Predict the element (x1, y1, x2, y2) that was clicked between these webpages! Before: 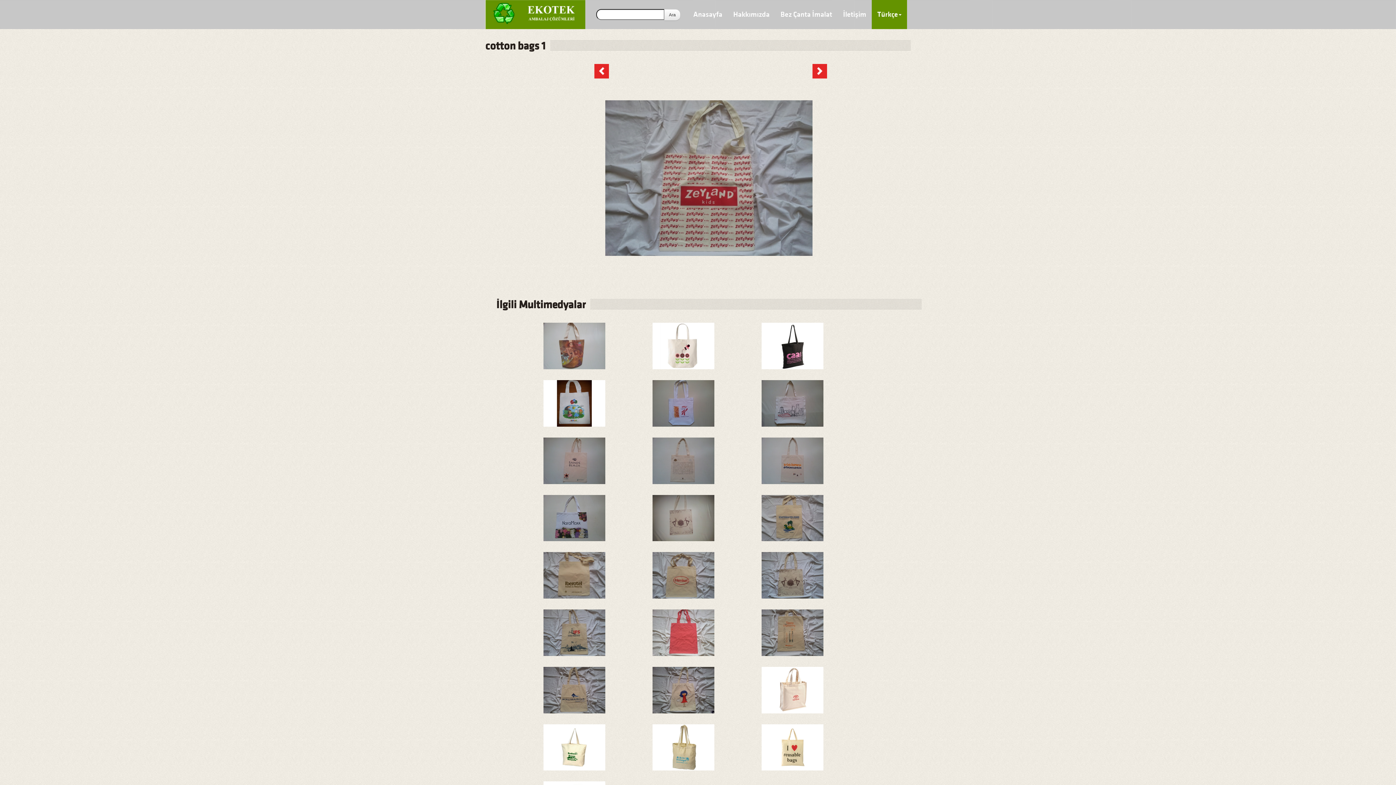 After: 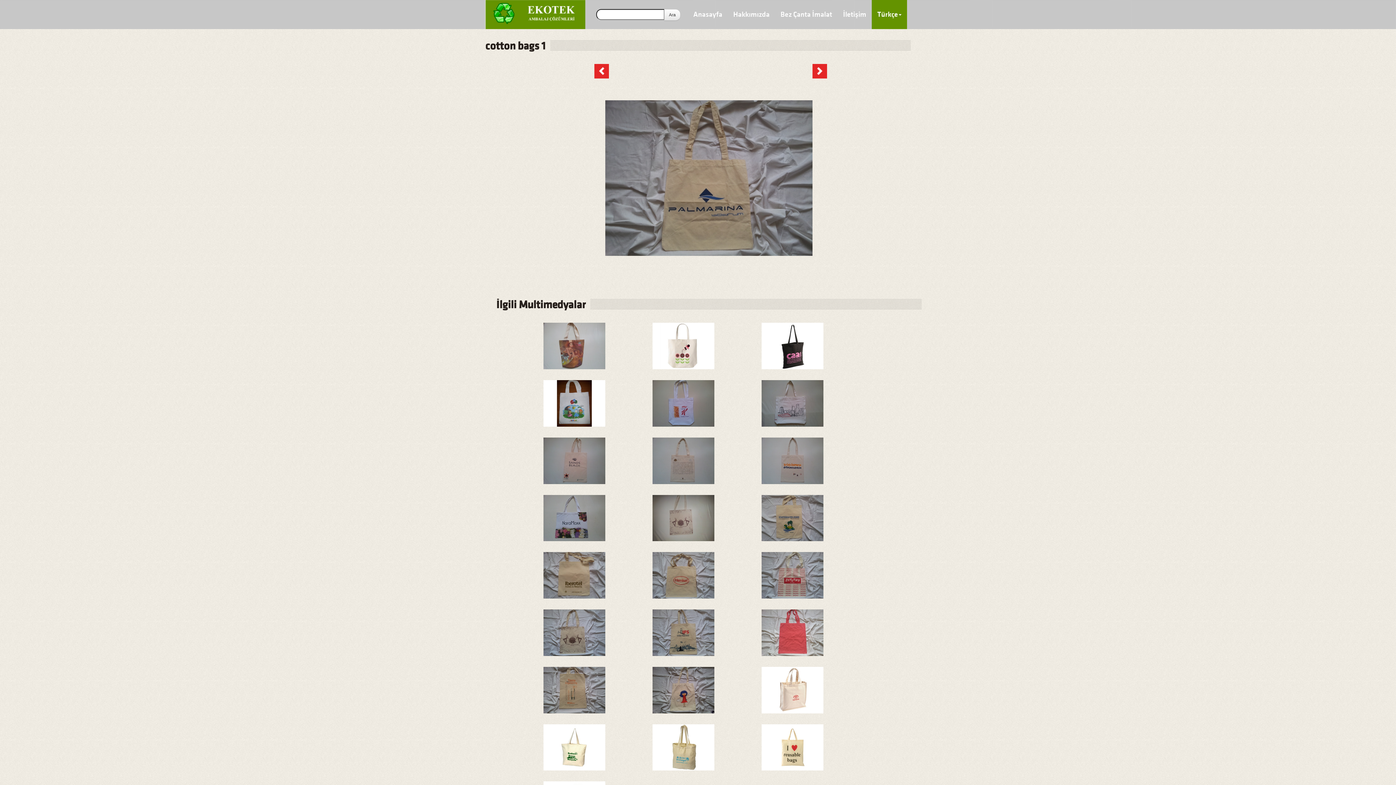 Action: bbox: (543, 687, 605, 692)